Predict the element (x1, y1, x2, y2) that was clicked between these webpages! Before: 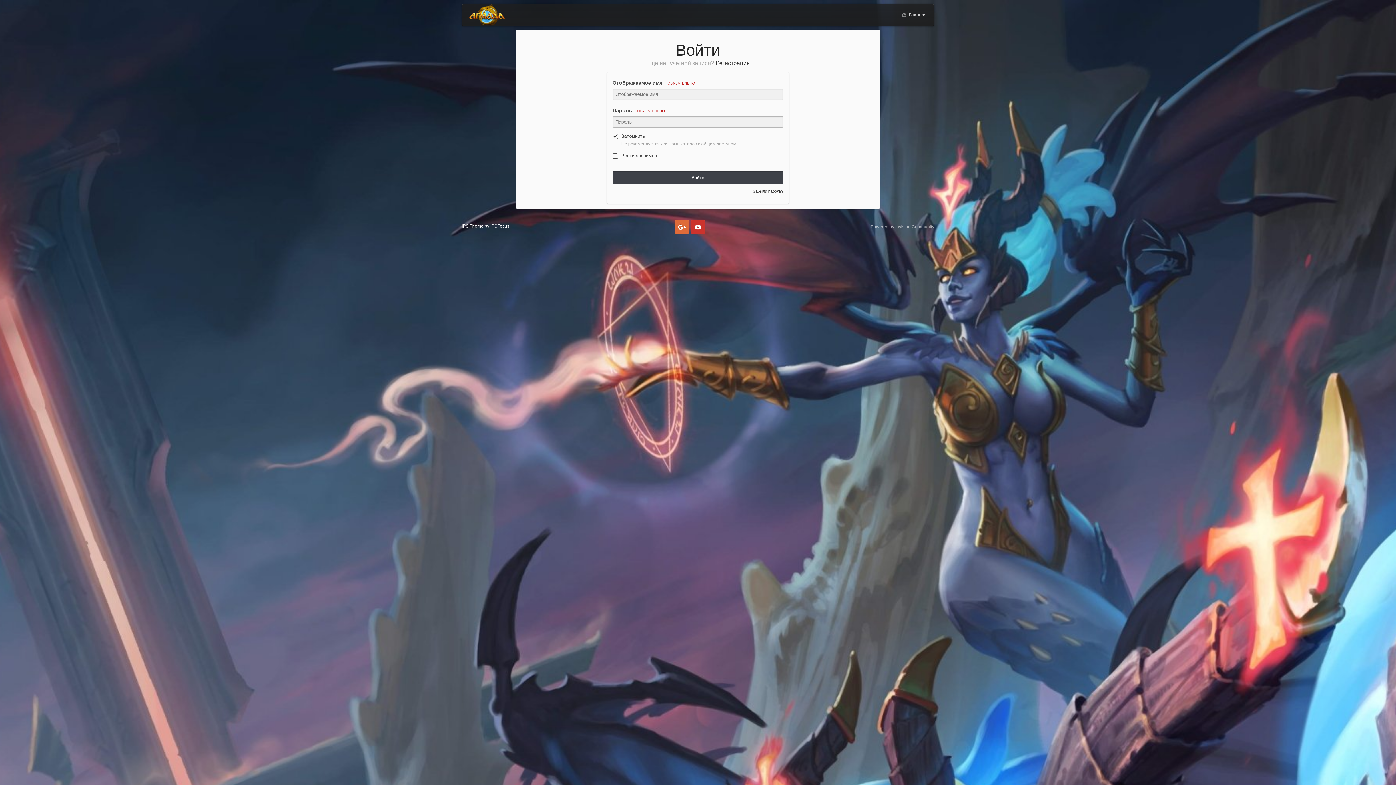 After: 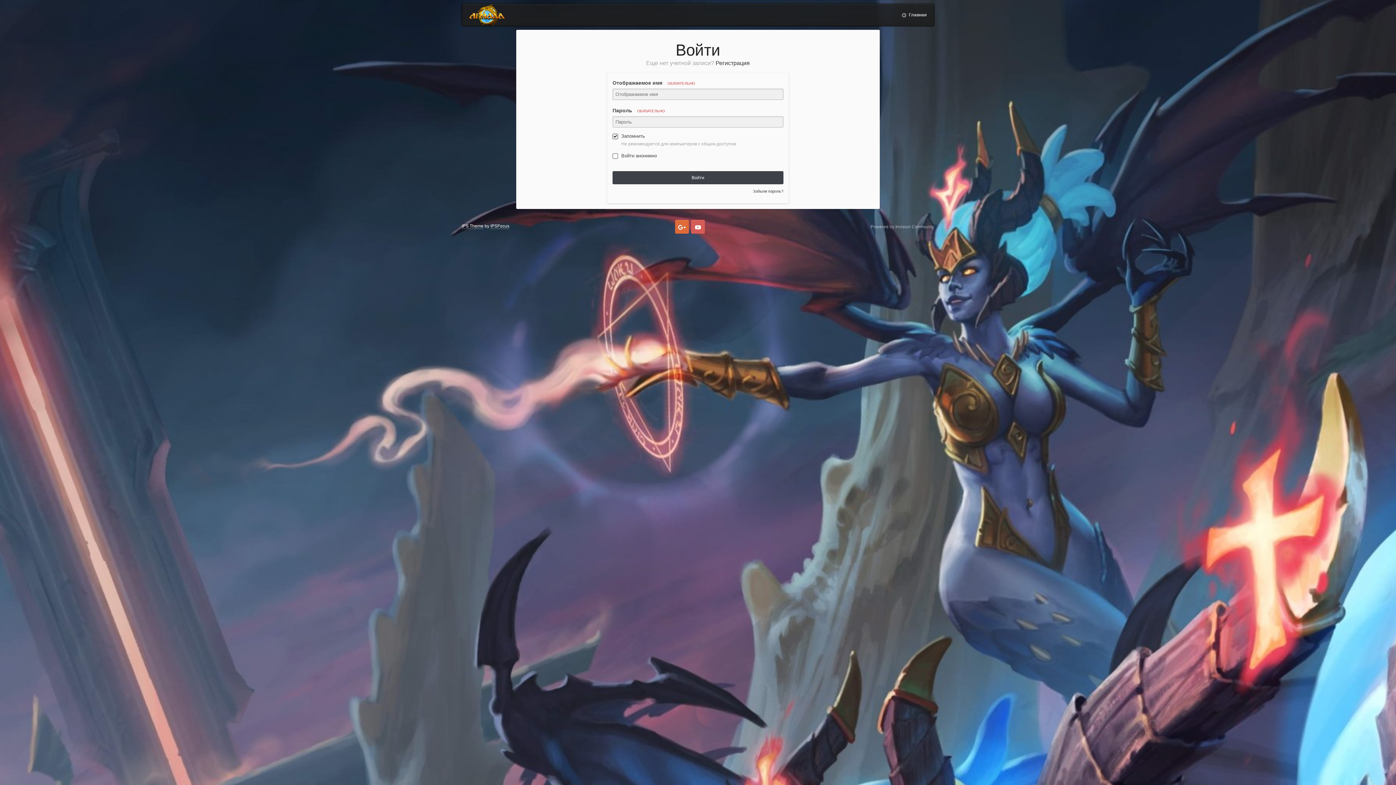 Action: bbox: (691, 220, 705, 233) label: Youtube